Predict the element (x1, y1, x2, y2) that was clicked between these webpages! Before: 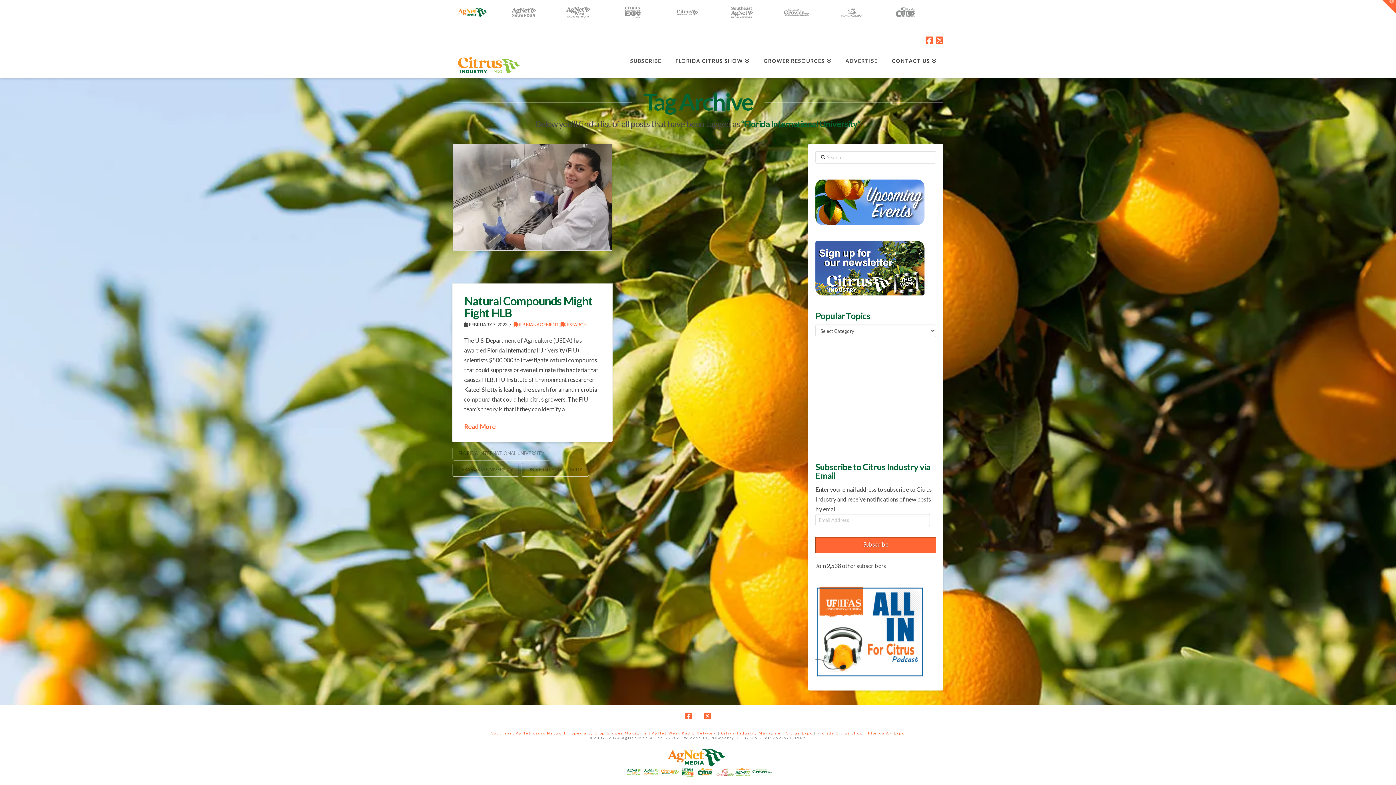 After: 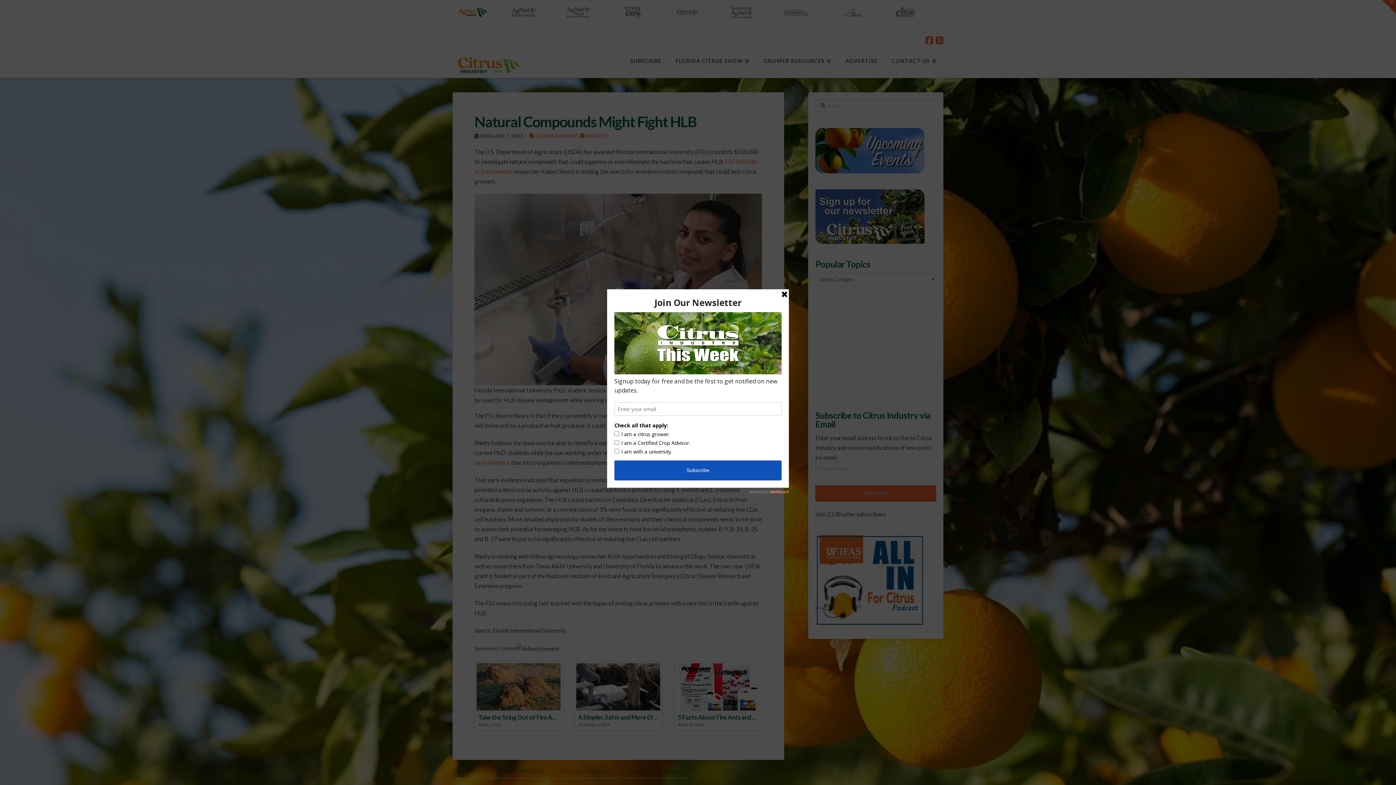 Action: label: Natural Compounds Might Fight HLB bbox: (464, 293, 592, 319)